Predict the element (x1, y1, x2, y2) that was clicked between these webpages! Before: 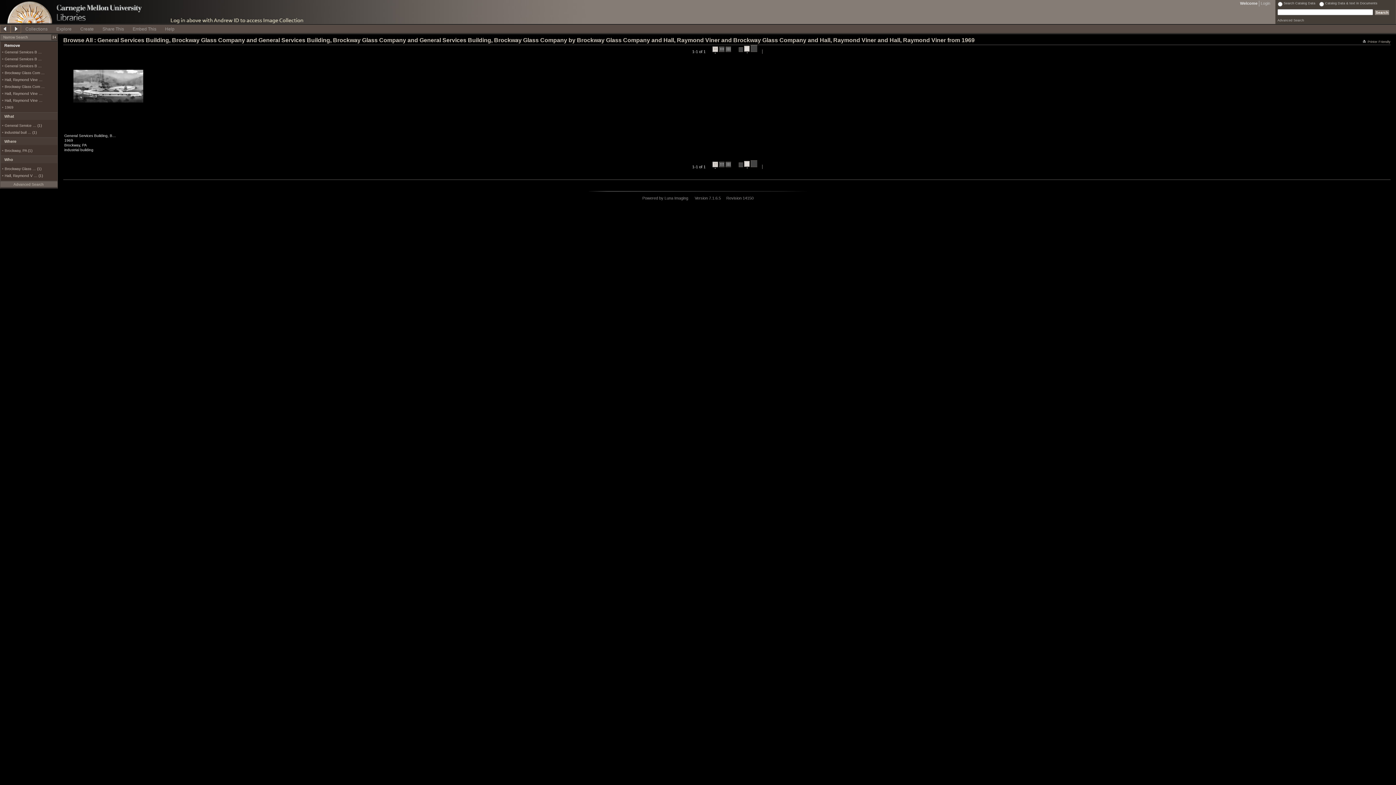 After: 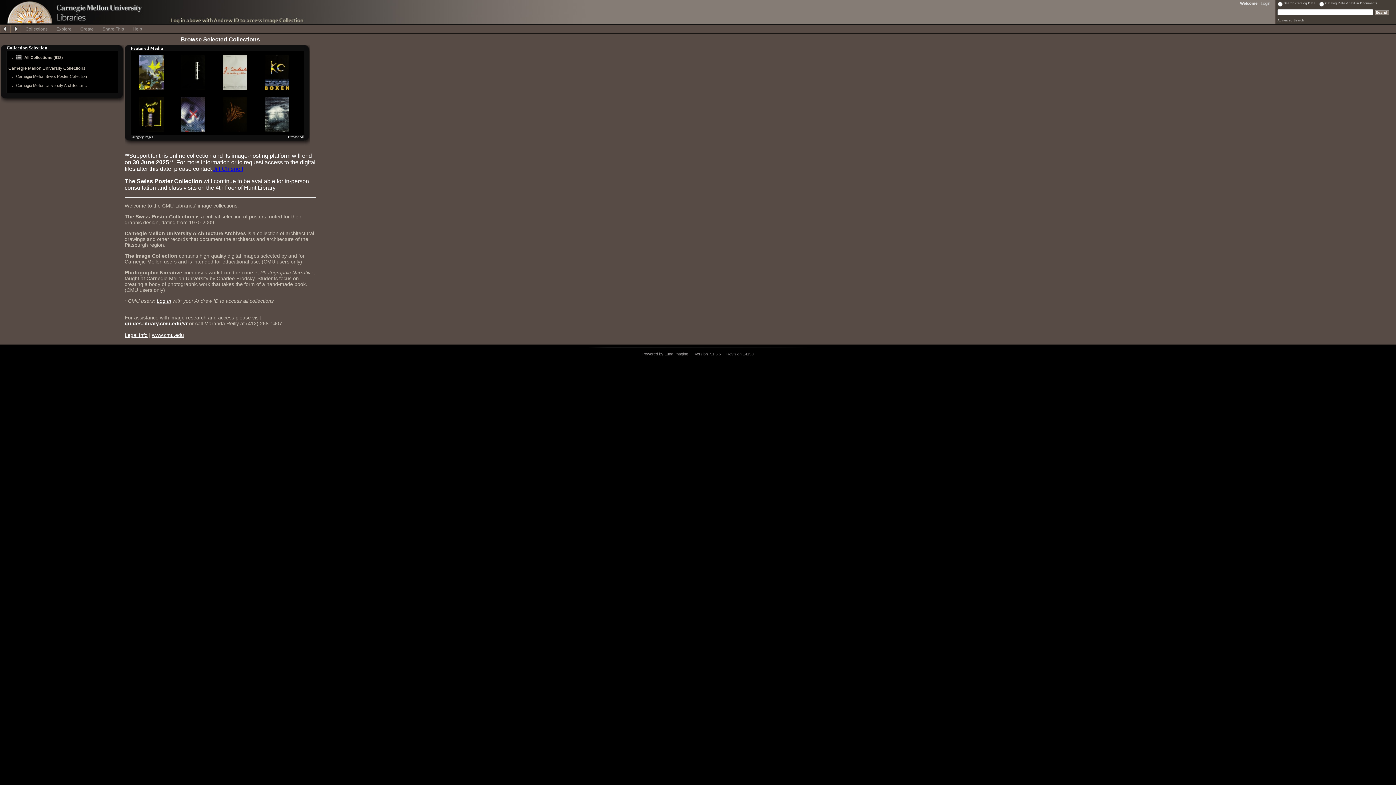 Action: bbox: (0, 0, 109, 23)